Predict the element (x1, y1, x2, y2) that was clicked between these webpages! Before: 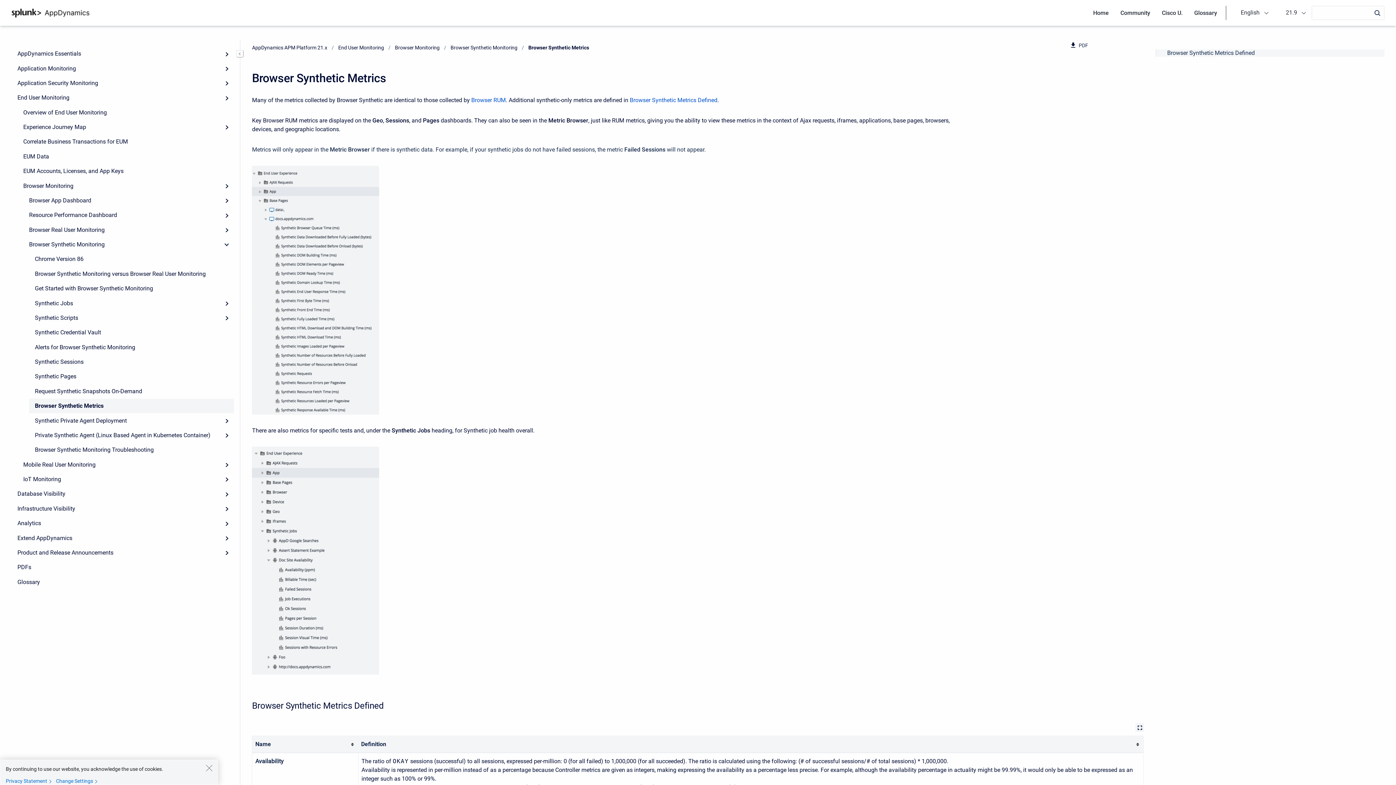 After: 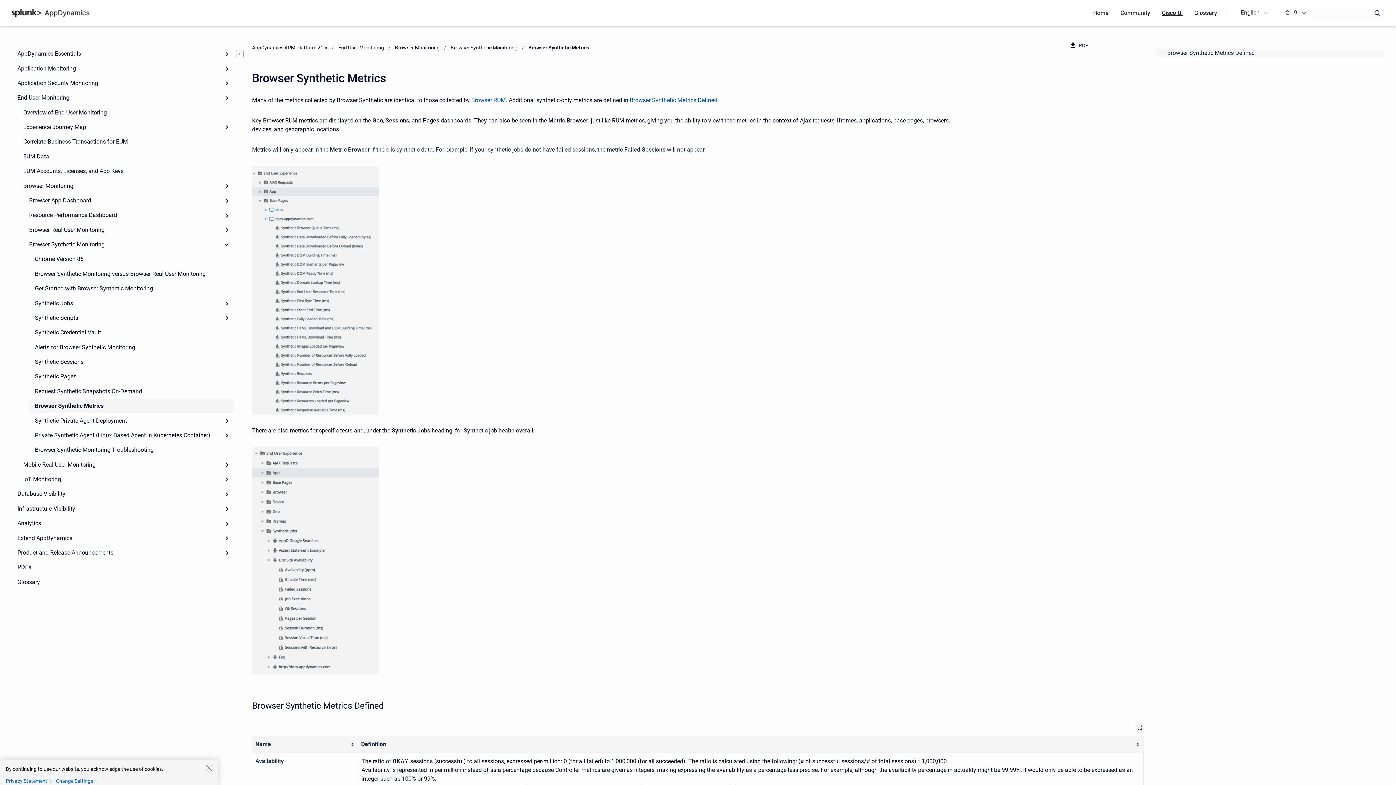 Action: bbox: (1156, 5, 1188, 19) label: Cisco U.